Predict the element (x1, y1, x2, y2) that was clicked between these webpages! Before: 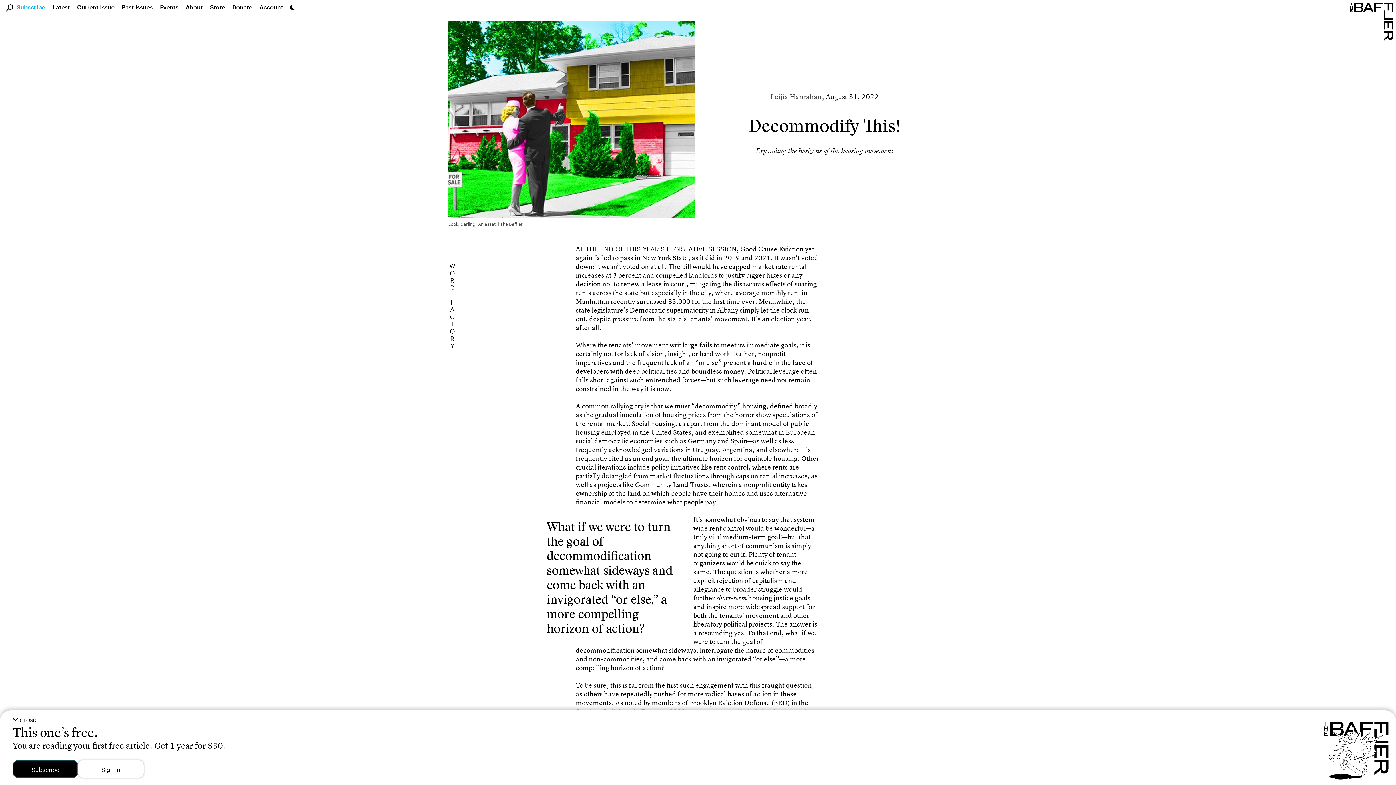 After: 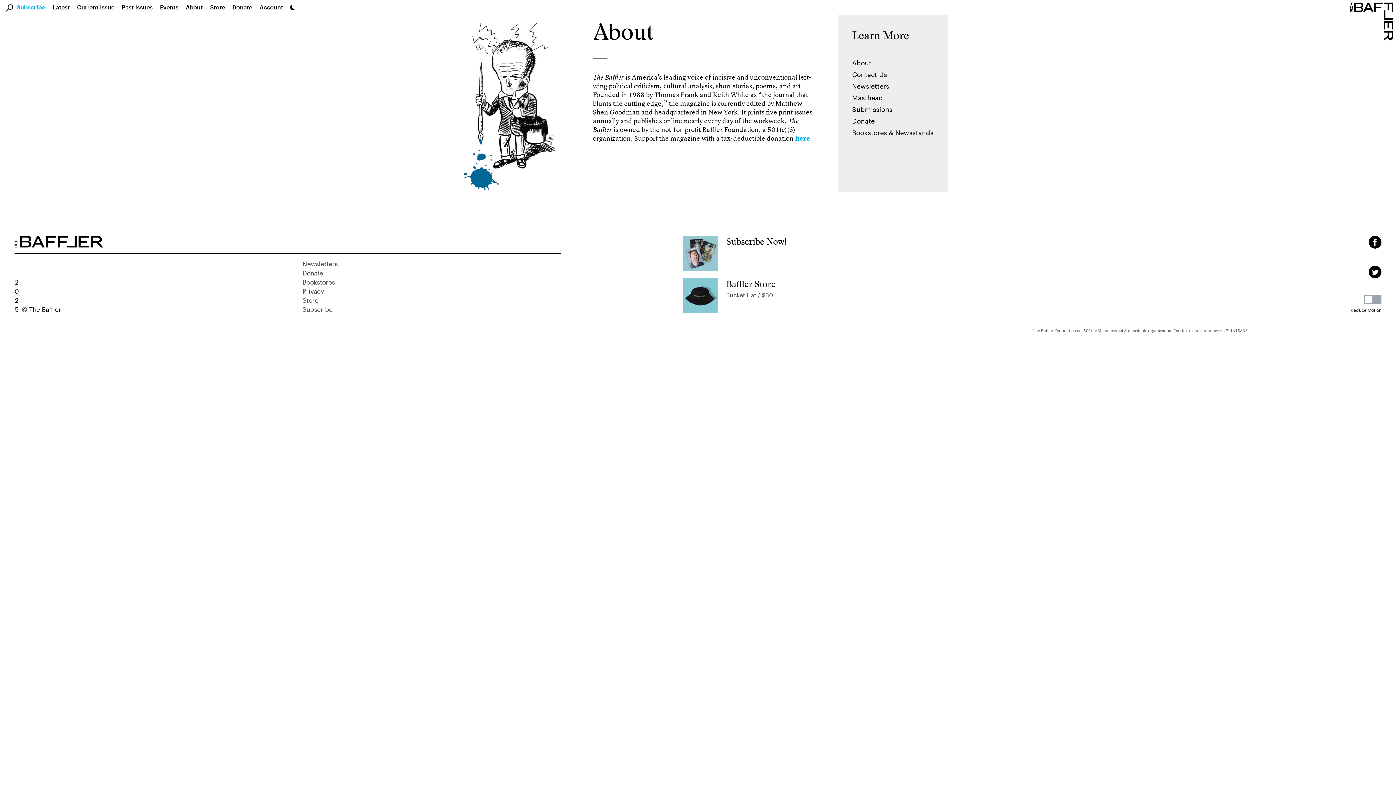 Action: label: About bbox: (185, 3, 202, 10)